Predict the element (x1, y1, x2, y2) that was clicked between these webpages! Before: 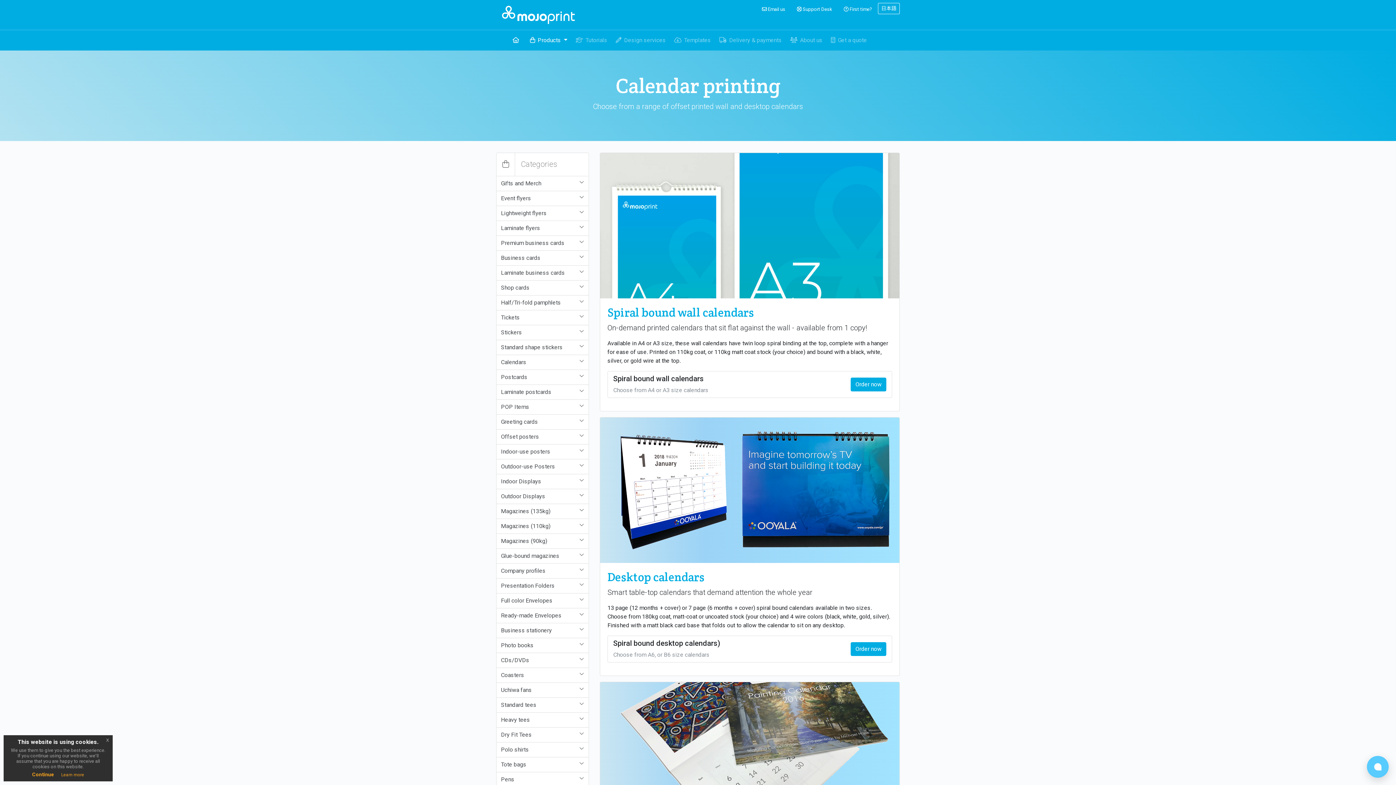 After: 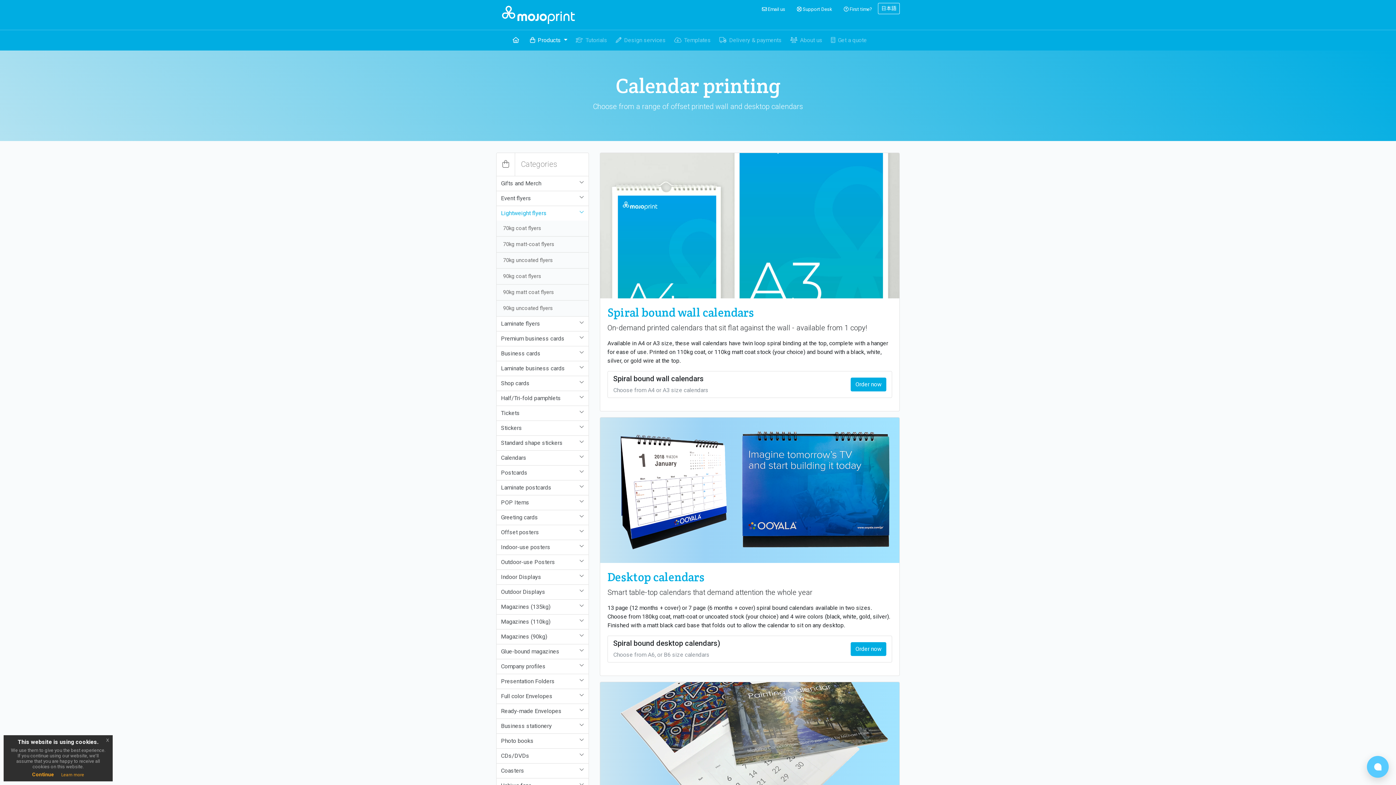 Action: bbox: (496, 206, 588, 220) label: Lightweight flyers